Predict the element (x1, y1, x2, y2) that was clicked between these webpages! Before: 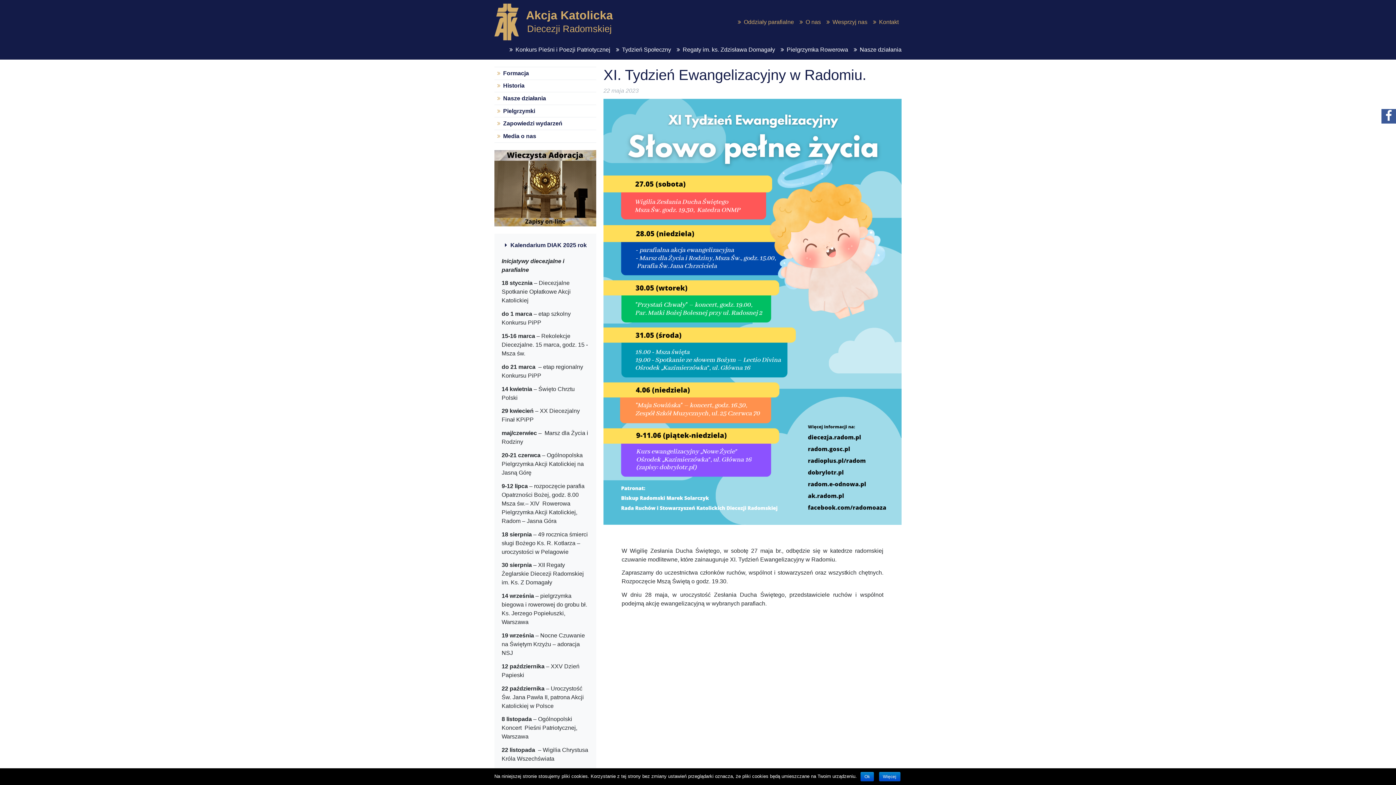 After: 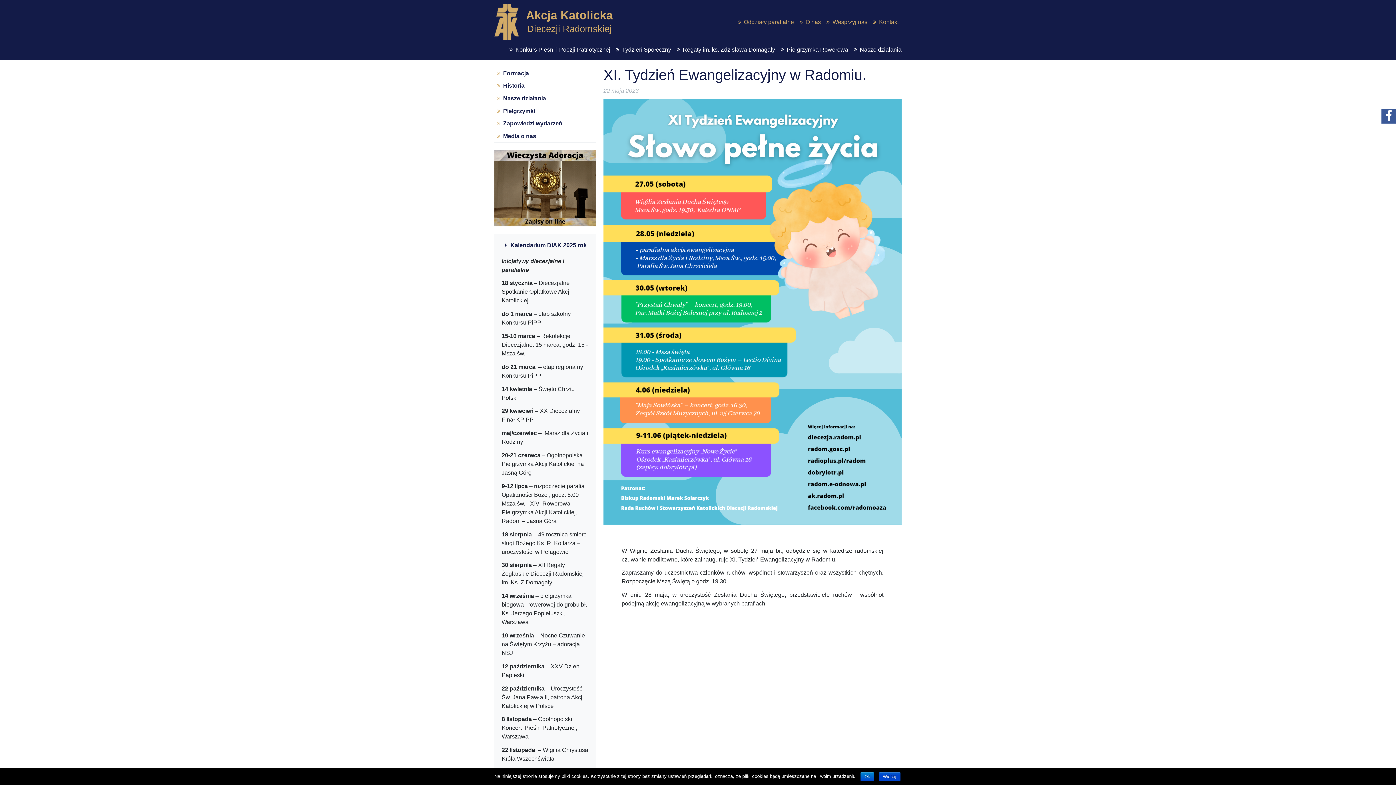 Action: bbox: (879, 772, 900, 781) label: Więcej